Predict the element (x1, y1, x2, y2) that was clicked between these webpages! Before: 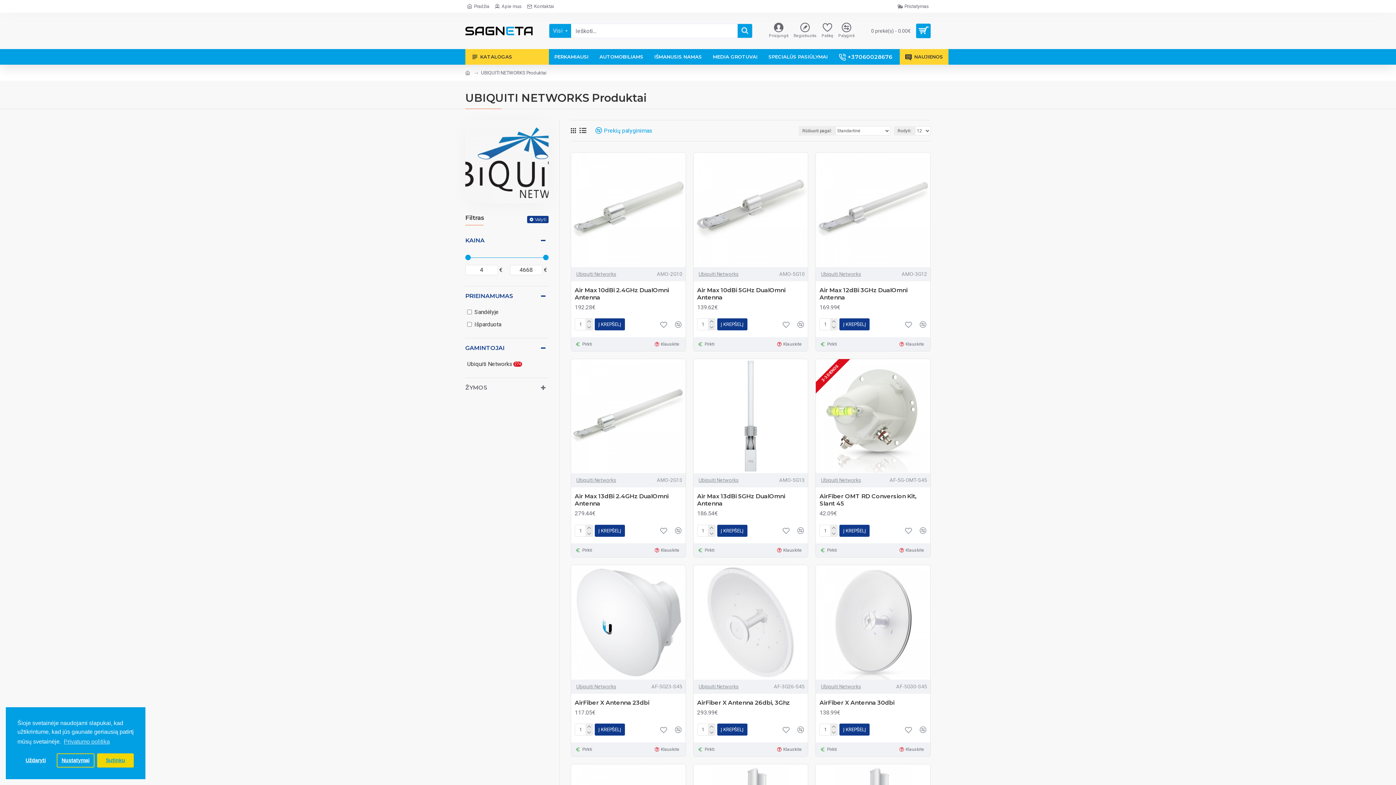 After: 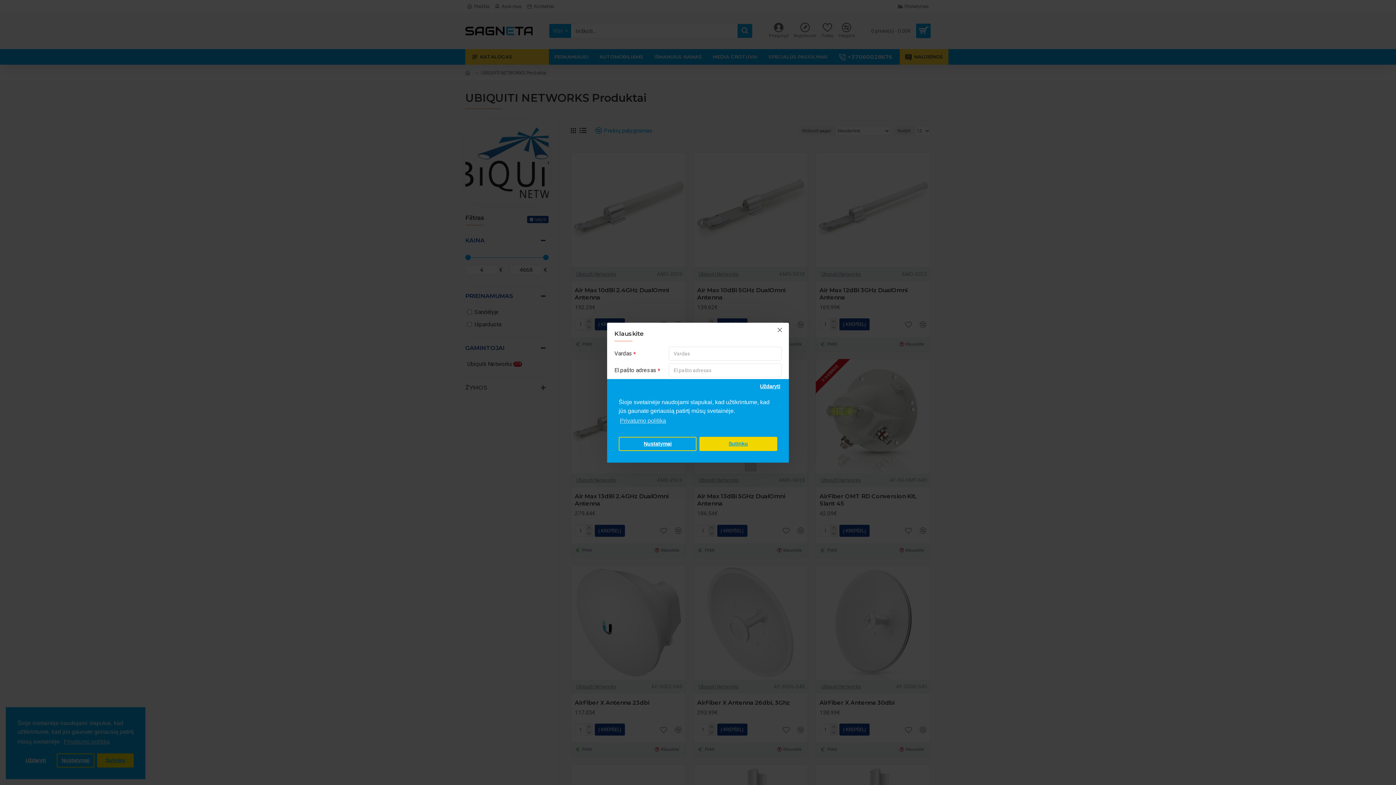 Action: bbox: (653, 340, 682, 347) label: Klauskite